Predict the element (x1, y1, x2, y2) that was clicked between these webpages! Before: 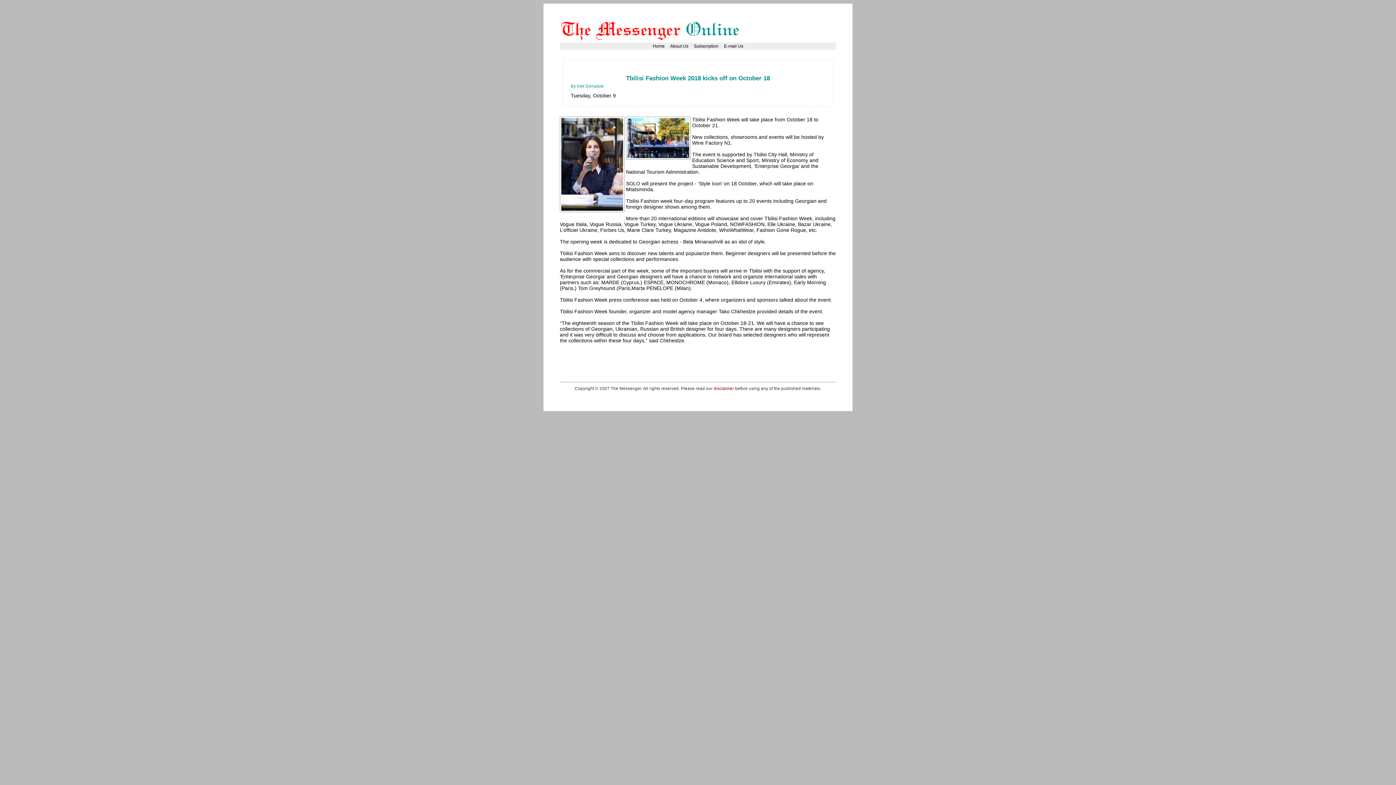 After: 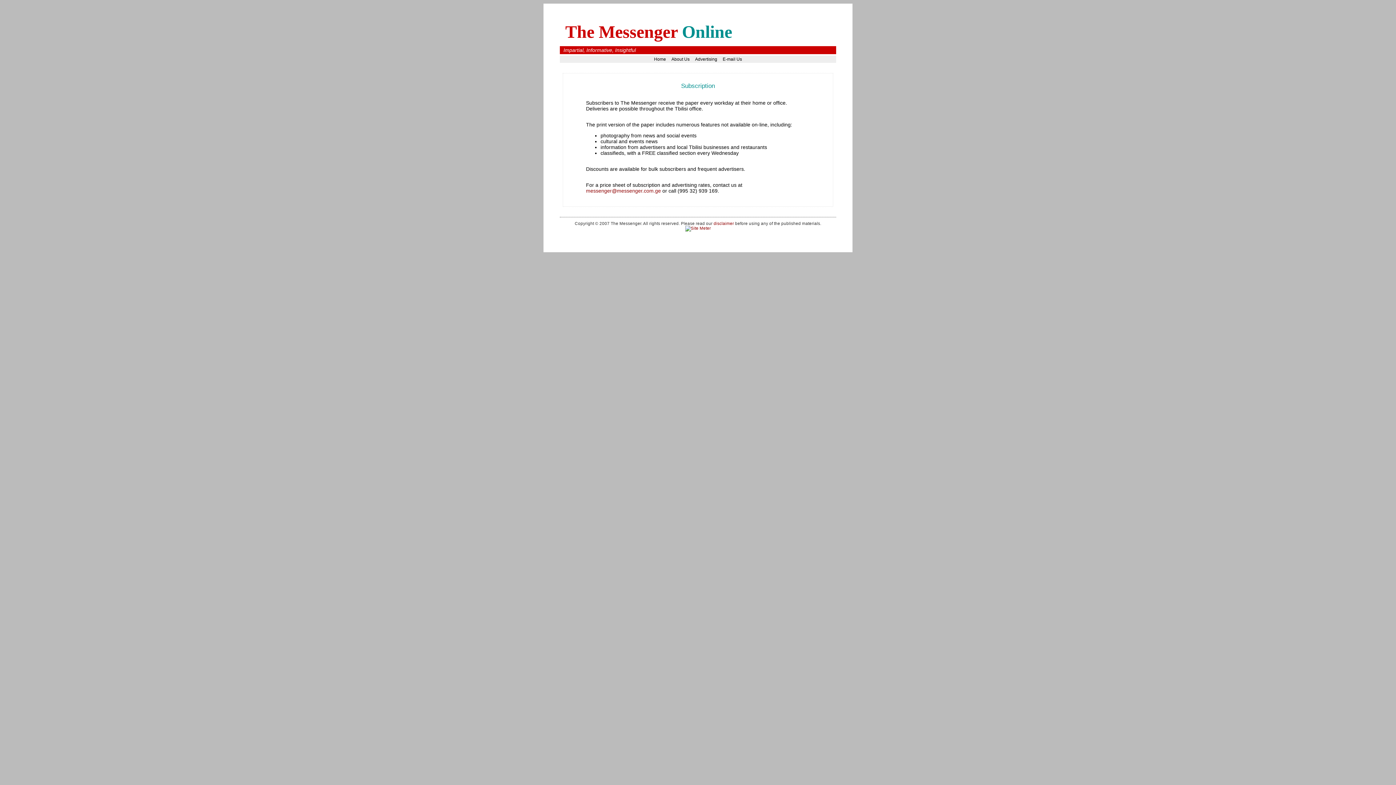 Action: bbox: (694, 43, 718, 48) label: Subscription